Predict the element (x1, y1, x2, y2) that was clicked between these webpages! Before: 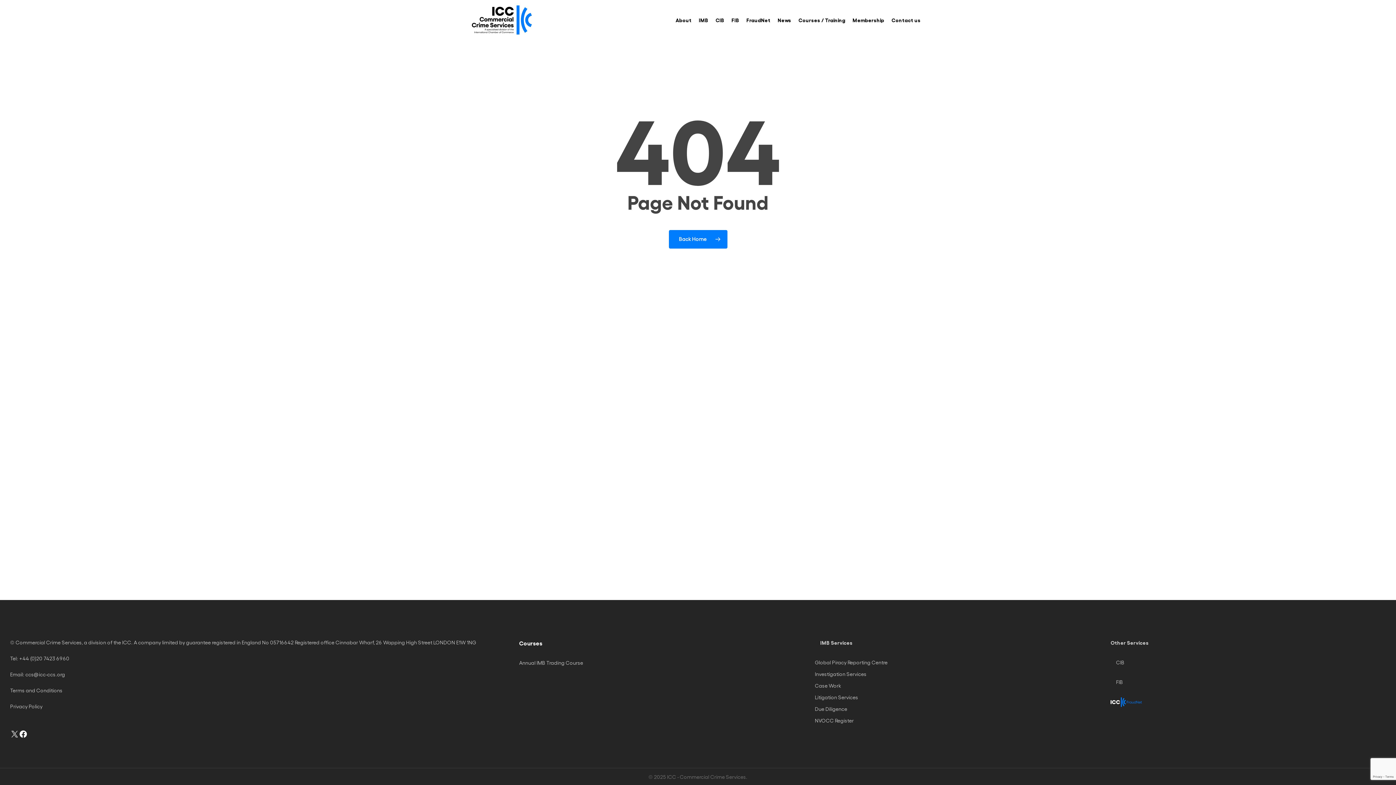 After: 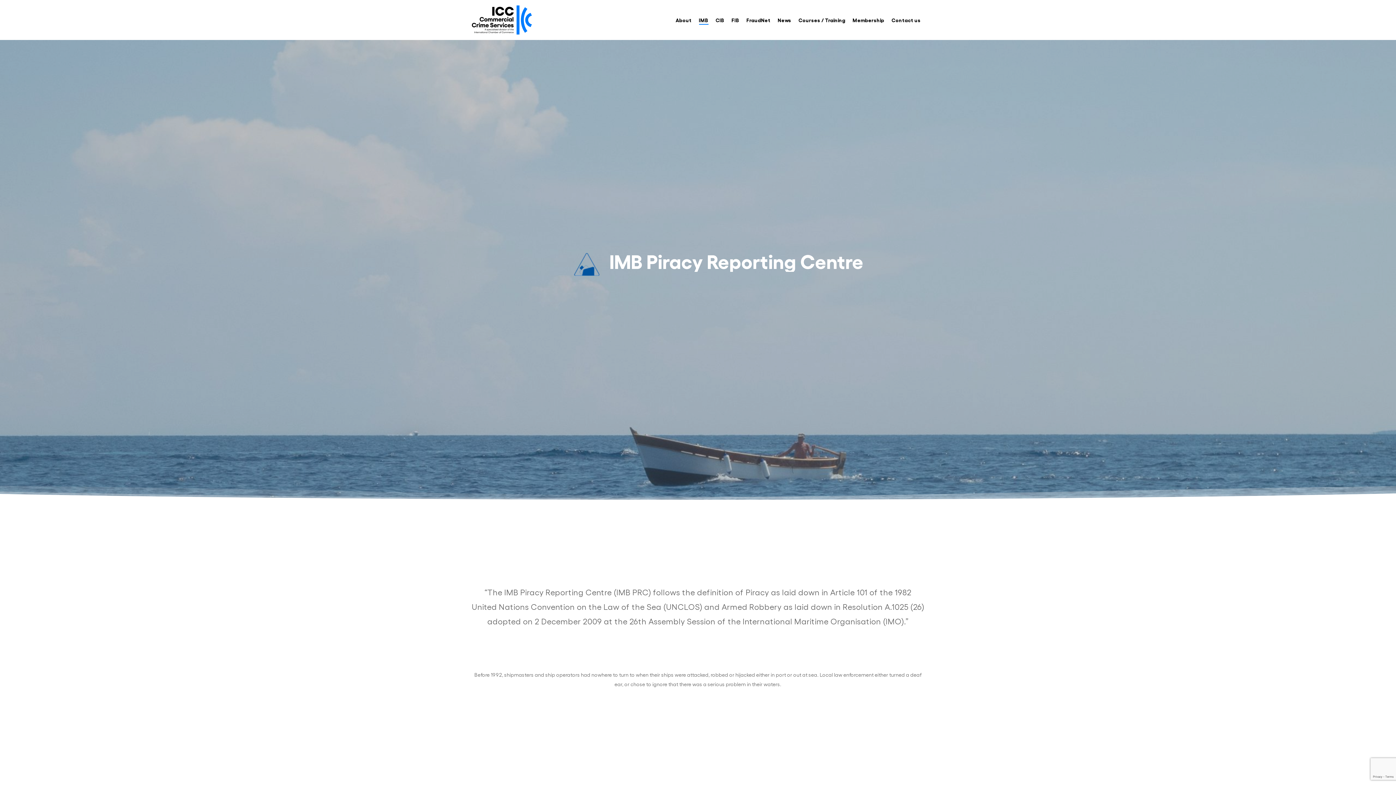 Action: bbox: (815, 658, 1083, 667) label: Global Piracy Reporting Centre